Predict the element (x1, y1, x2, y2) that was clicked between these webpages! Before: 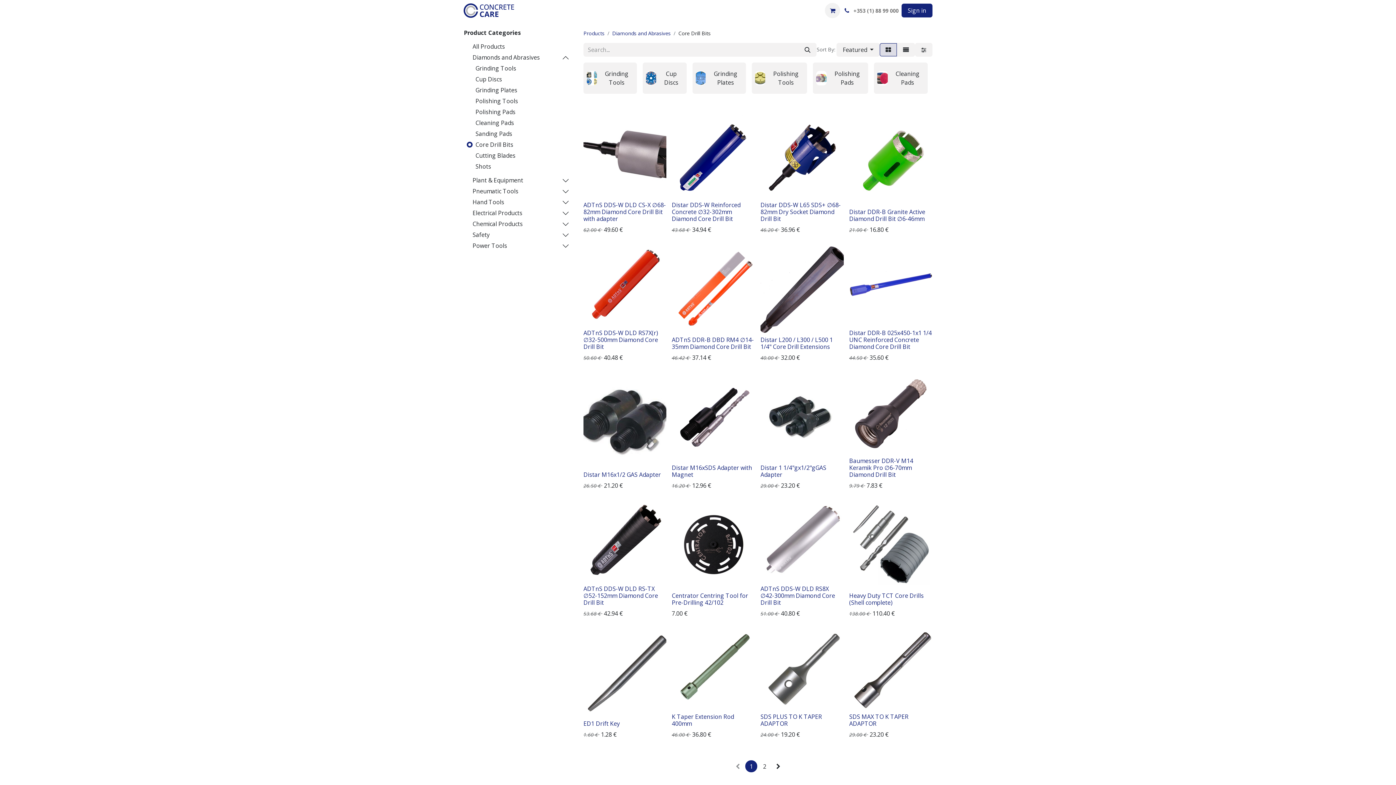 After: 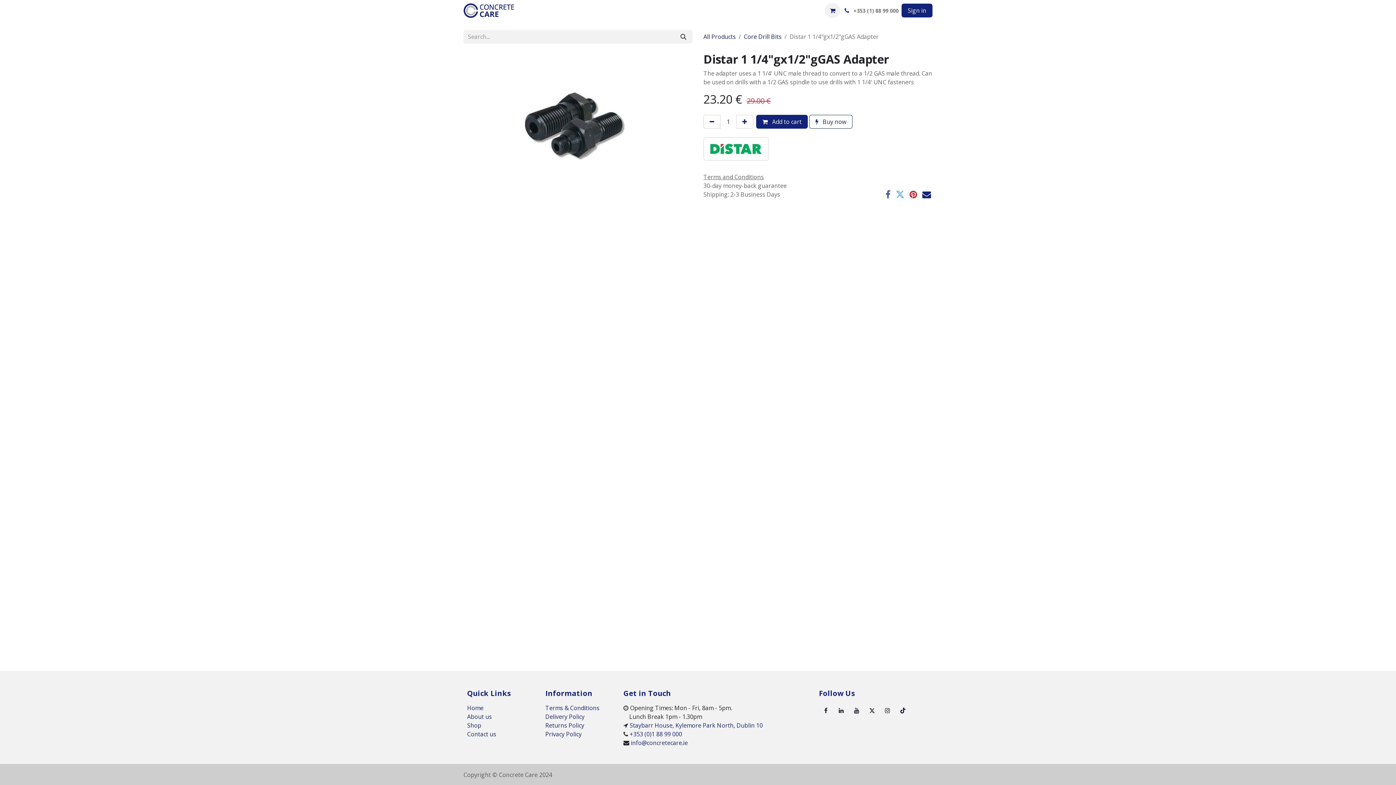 Action: label: Distar 1 1/4"gx1/2"gGAS Adapter bbox: (760, 463, 826, 478)